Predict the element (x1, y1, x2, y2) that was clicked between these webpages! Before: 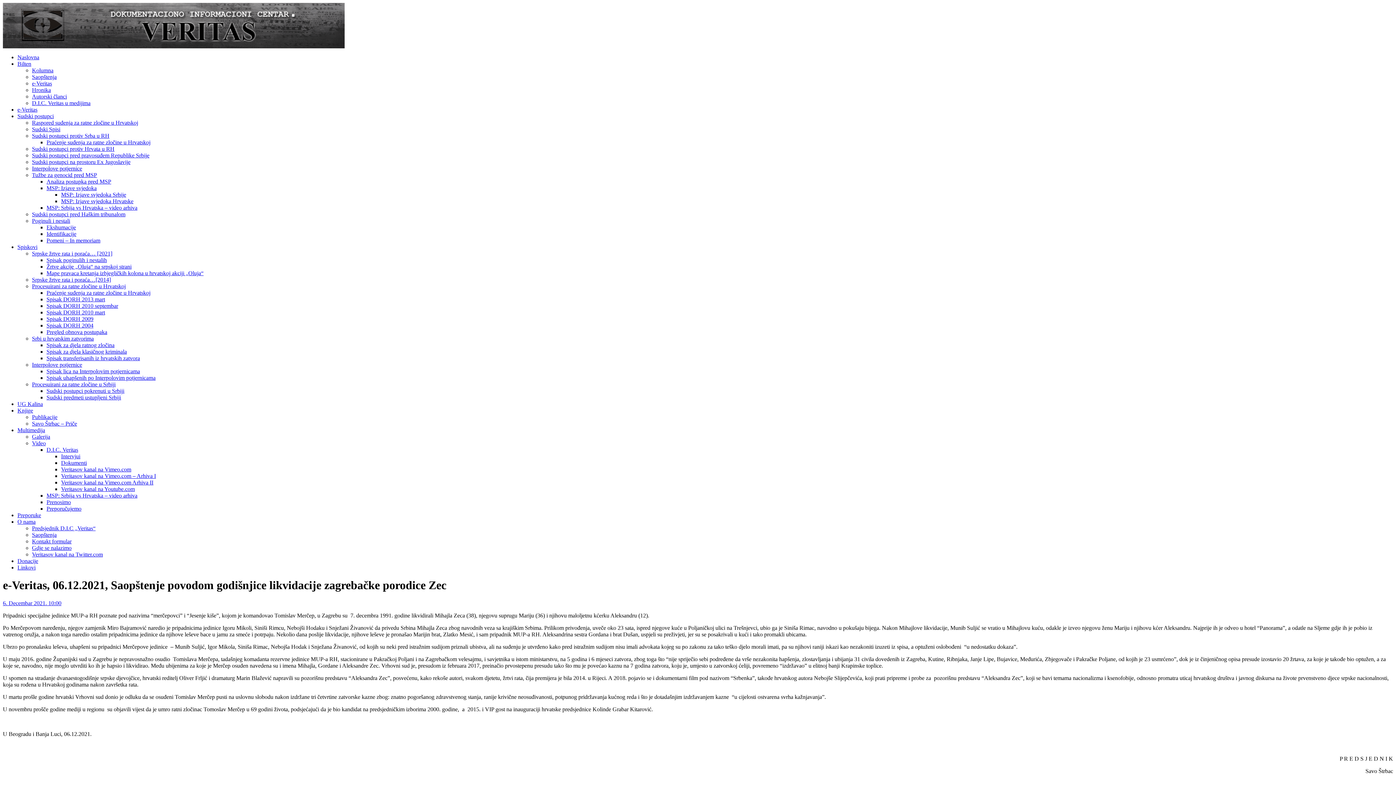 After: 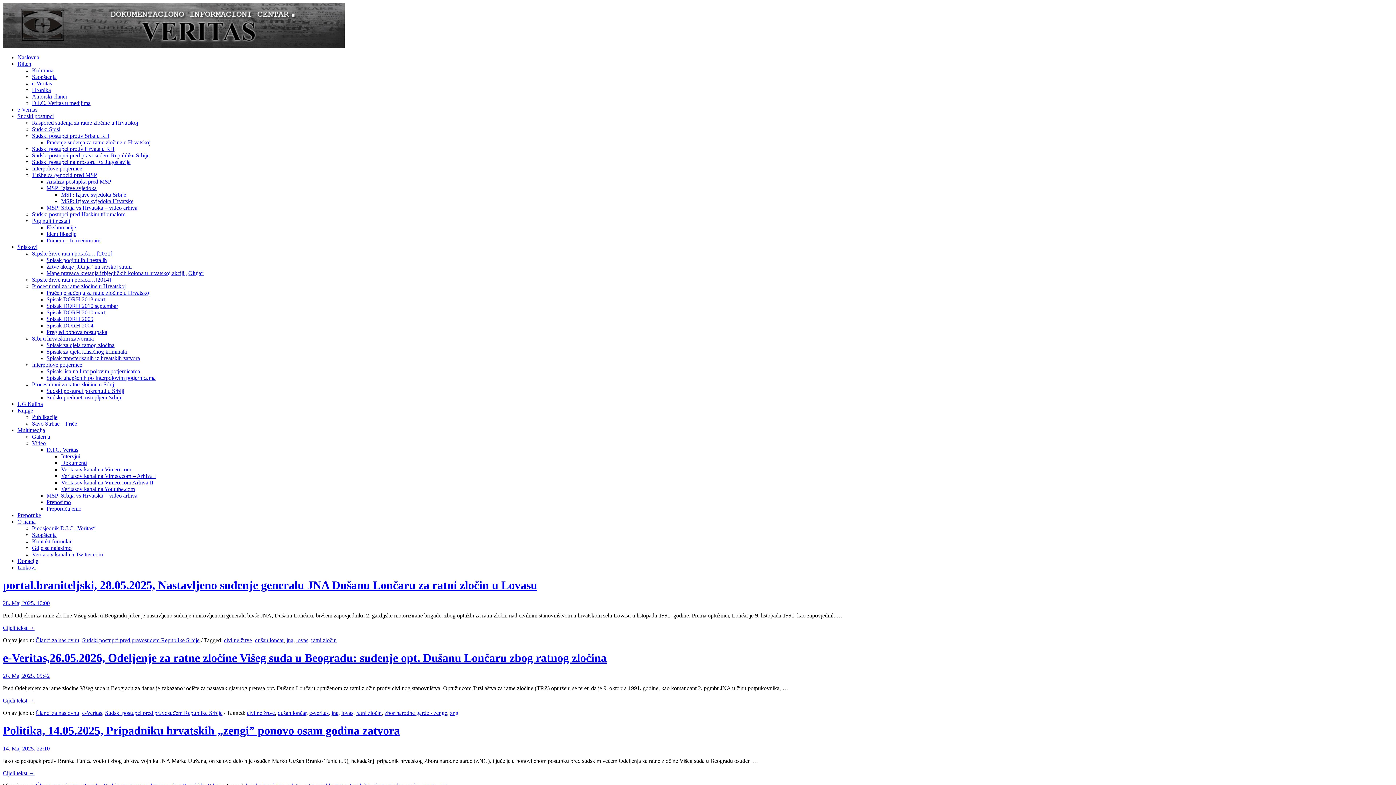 Action: label: Sudski postupci pred pravosuđem Republike Srbije bbox: (32, 152, 149, 158)